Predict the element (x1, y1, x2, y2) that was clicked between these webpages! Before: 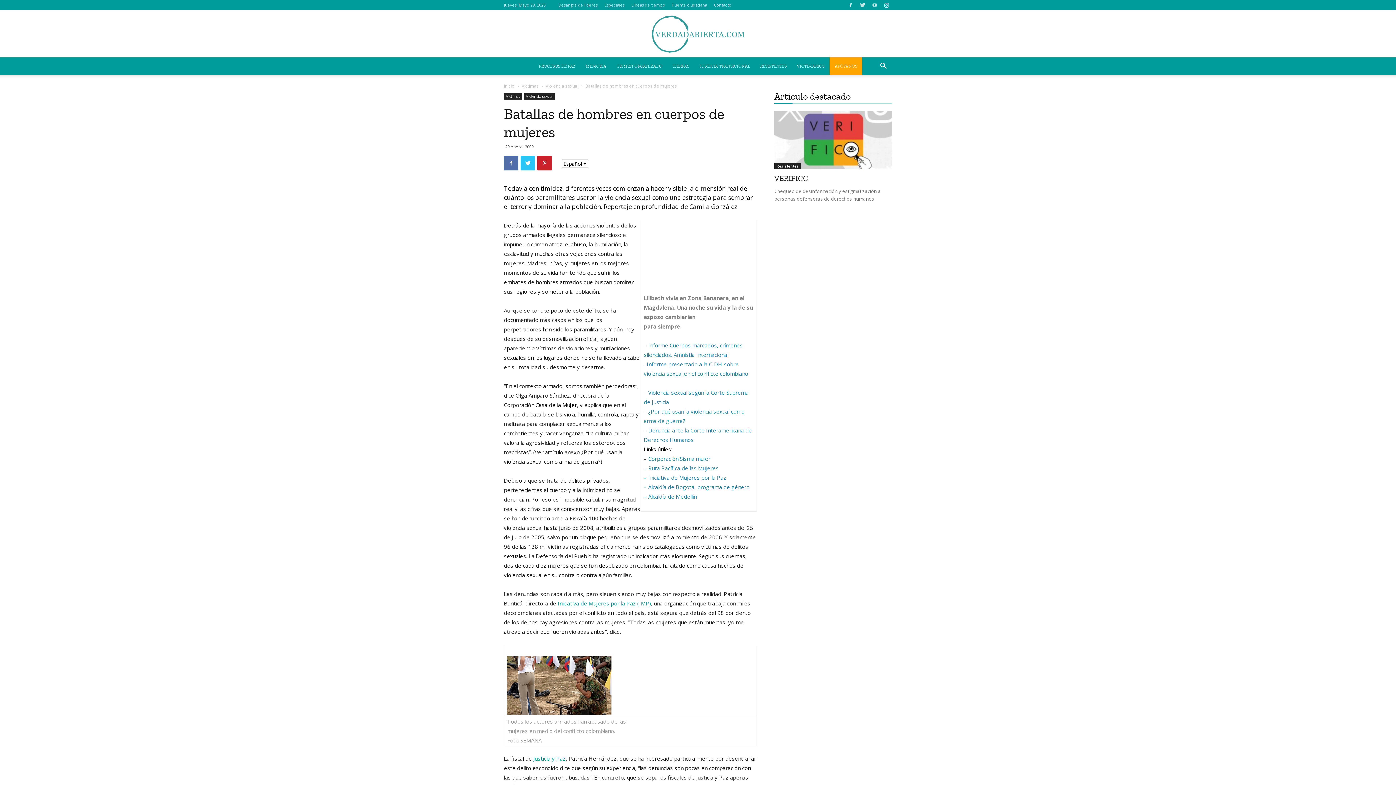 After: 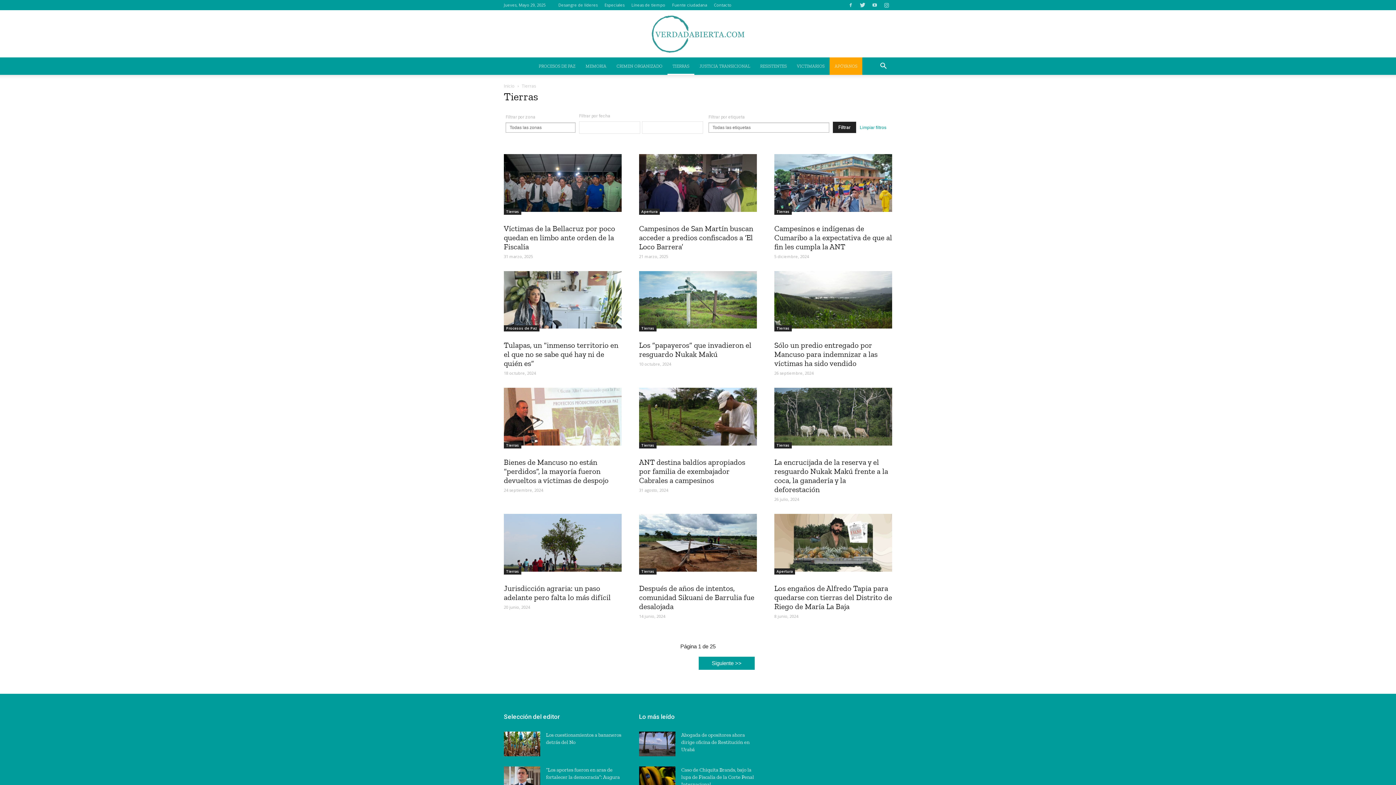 Action: bbox: (667, 57, 694, 74) label: TIERRAS